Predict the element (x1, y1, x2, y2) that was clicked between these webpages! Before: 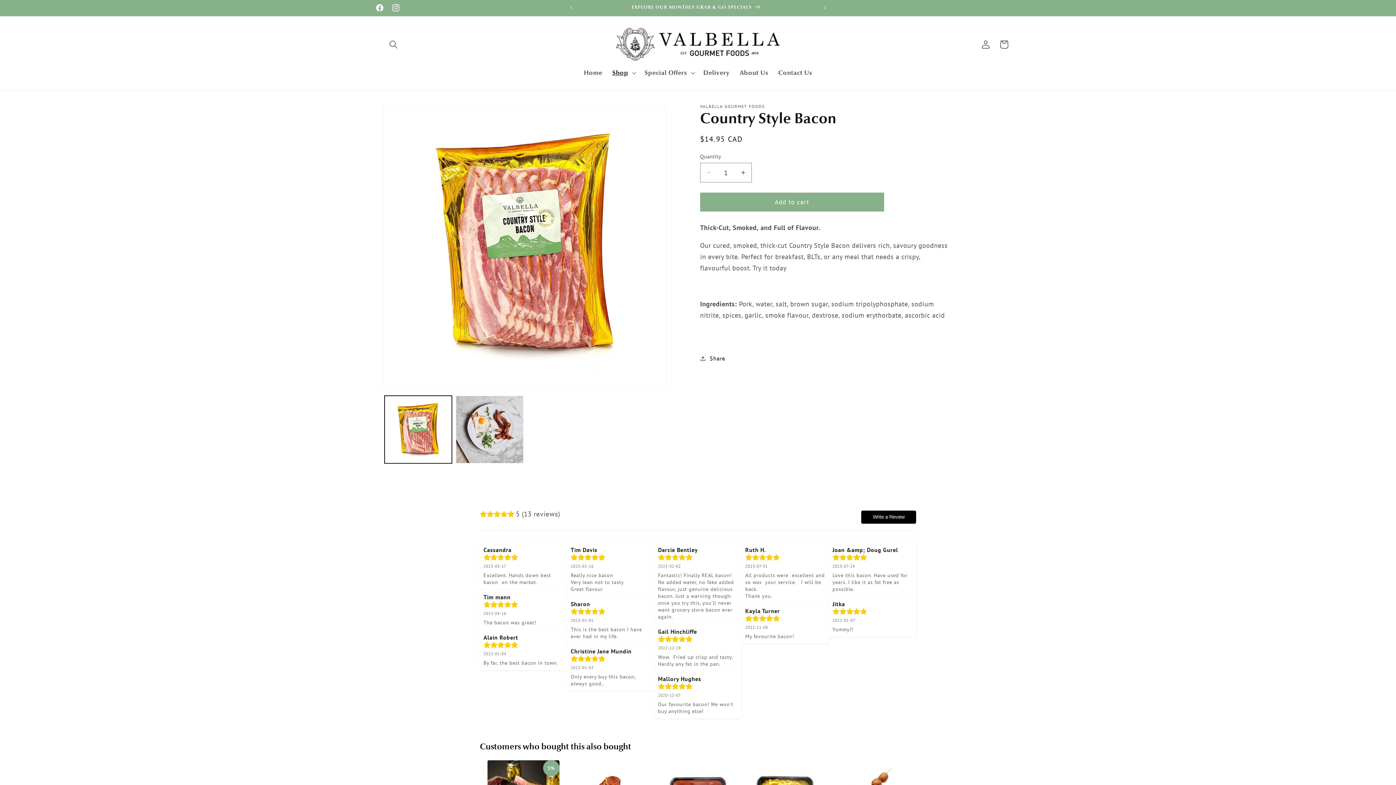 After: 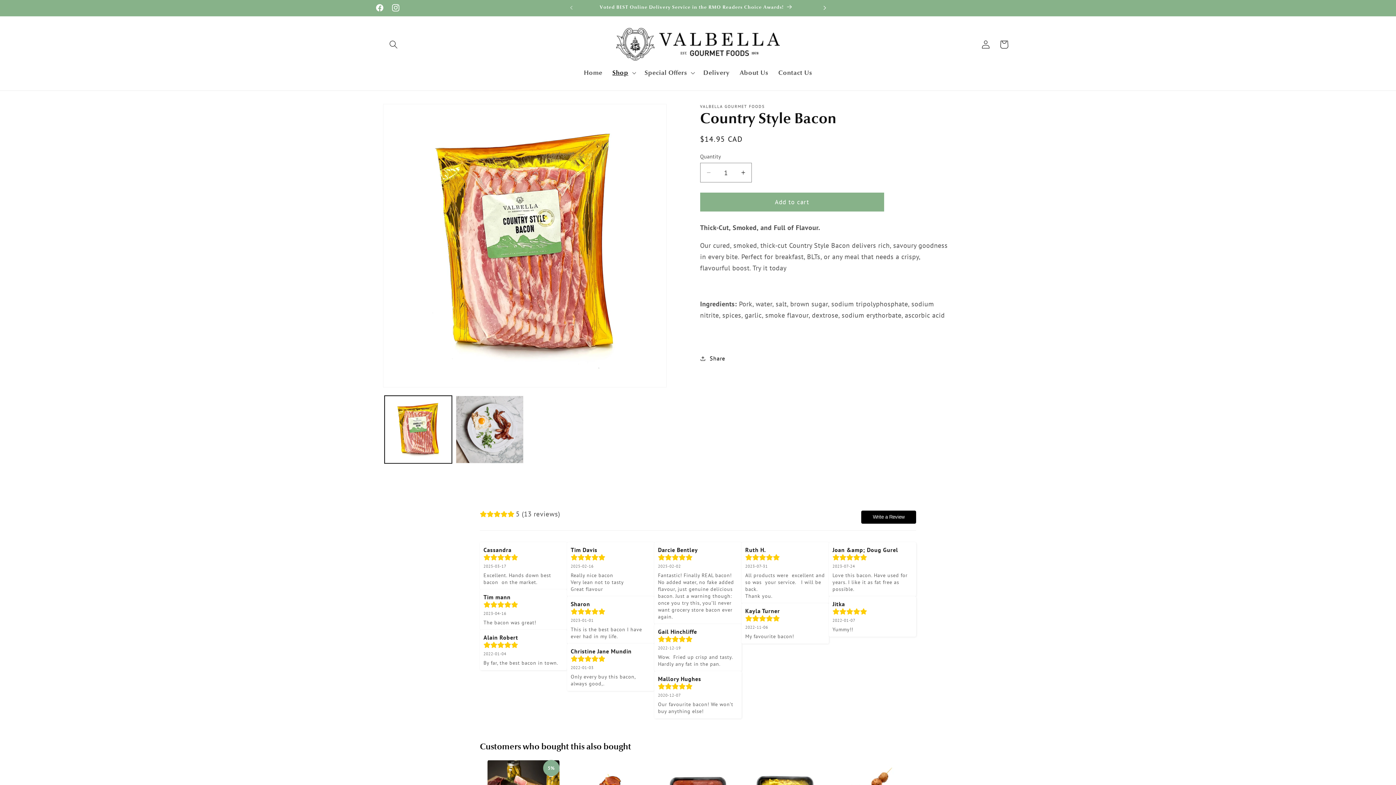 Action: bbox: (816, 0, 832, 15) label: Next announcement